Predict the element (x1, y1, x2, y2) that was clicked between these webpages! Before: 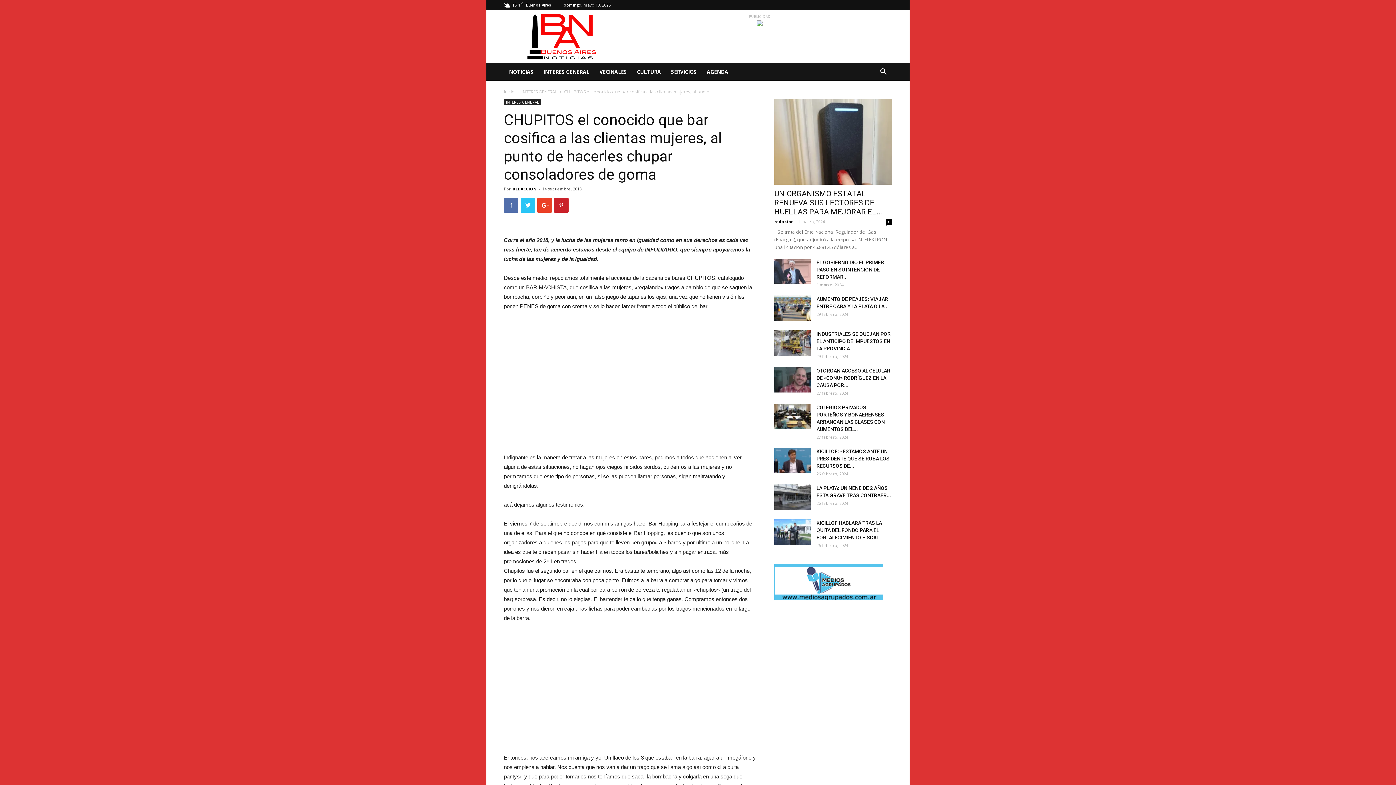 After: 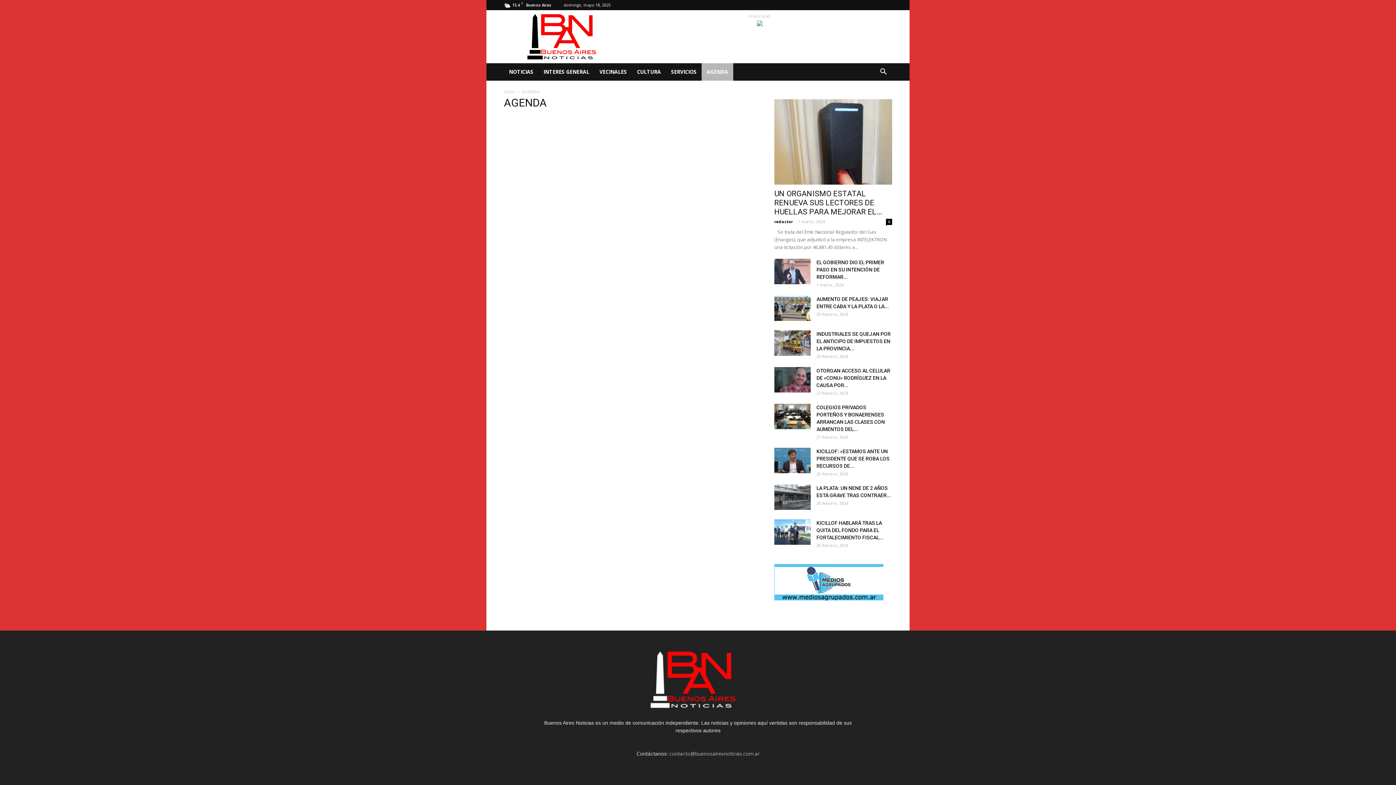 Action: label: AGENDA bbox: (701, 63, 733, 80)